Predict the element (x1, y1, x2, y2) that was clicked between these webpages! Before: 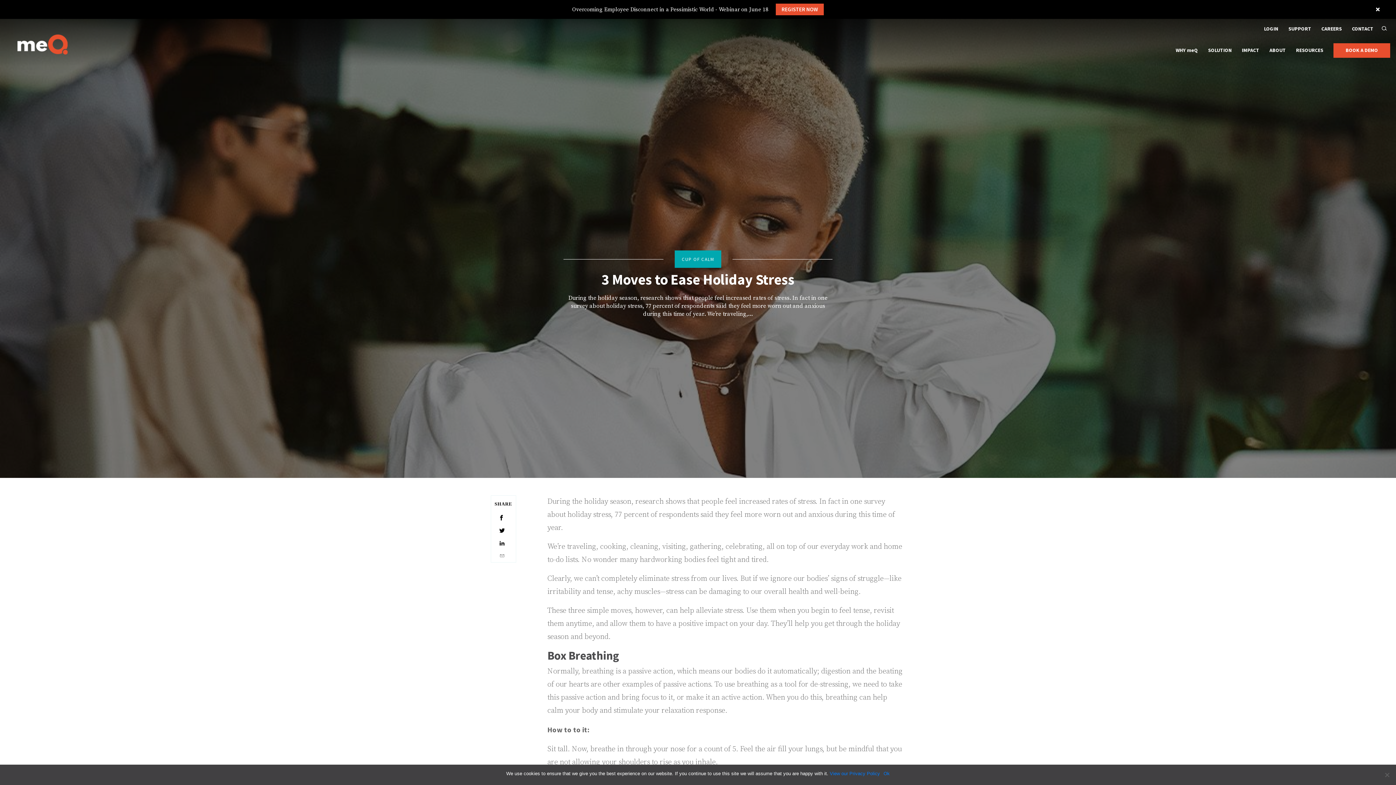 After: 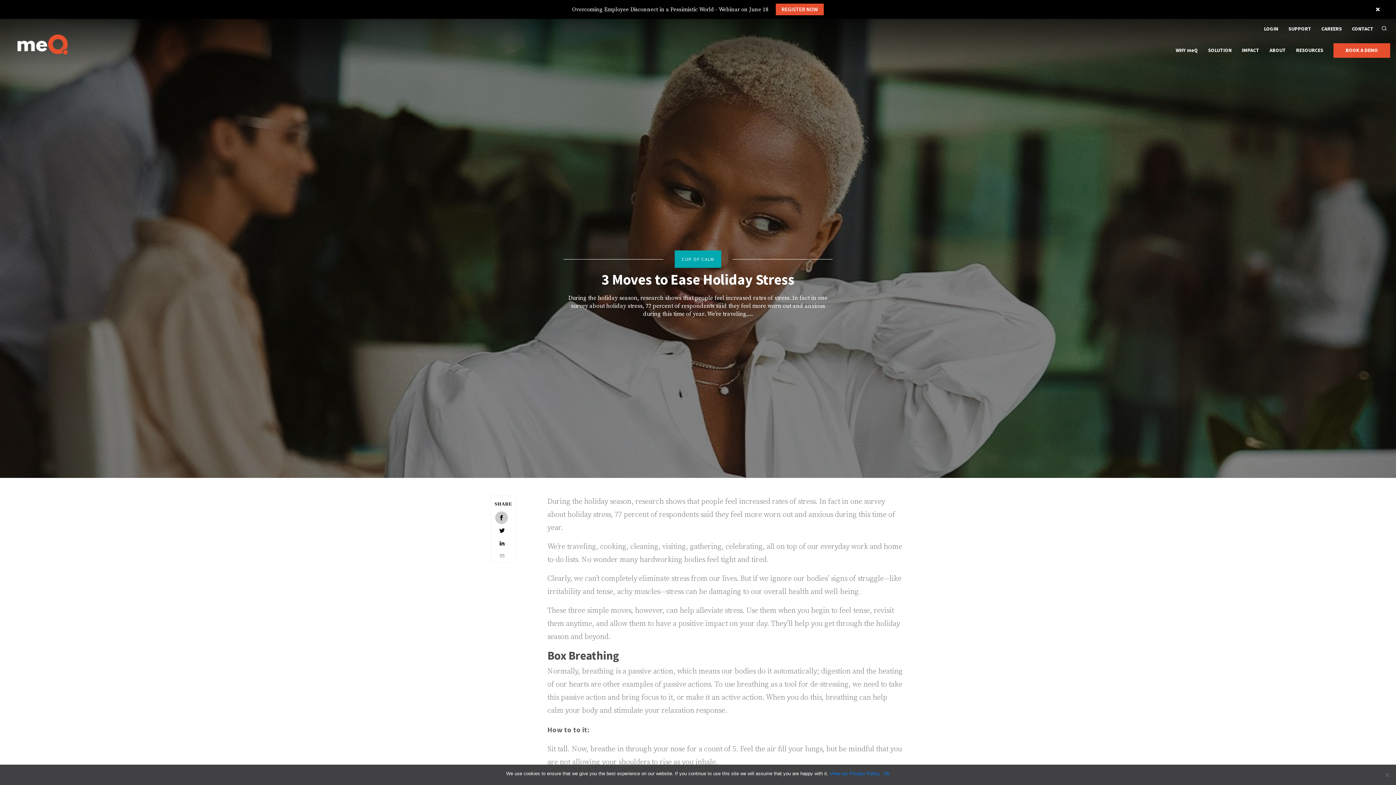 Action: label: Share on Facebook bbox: (495, 511, 507, 524)